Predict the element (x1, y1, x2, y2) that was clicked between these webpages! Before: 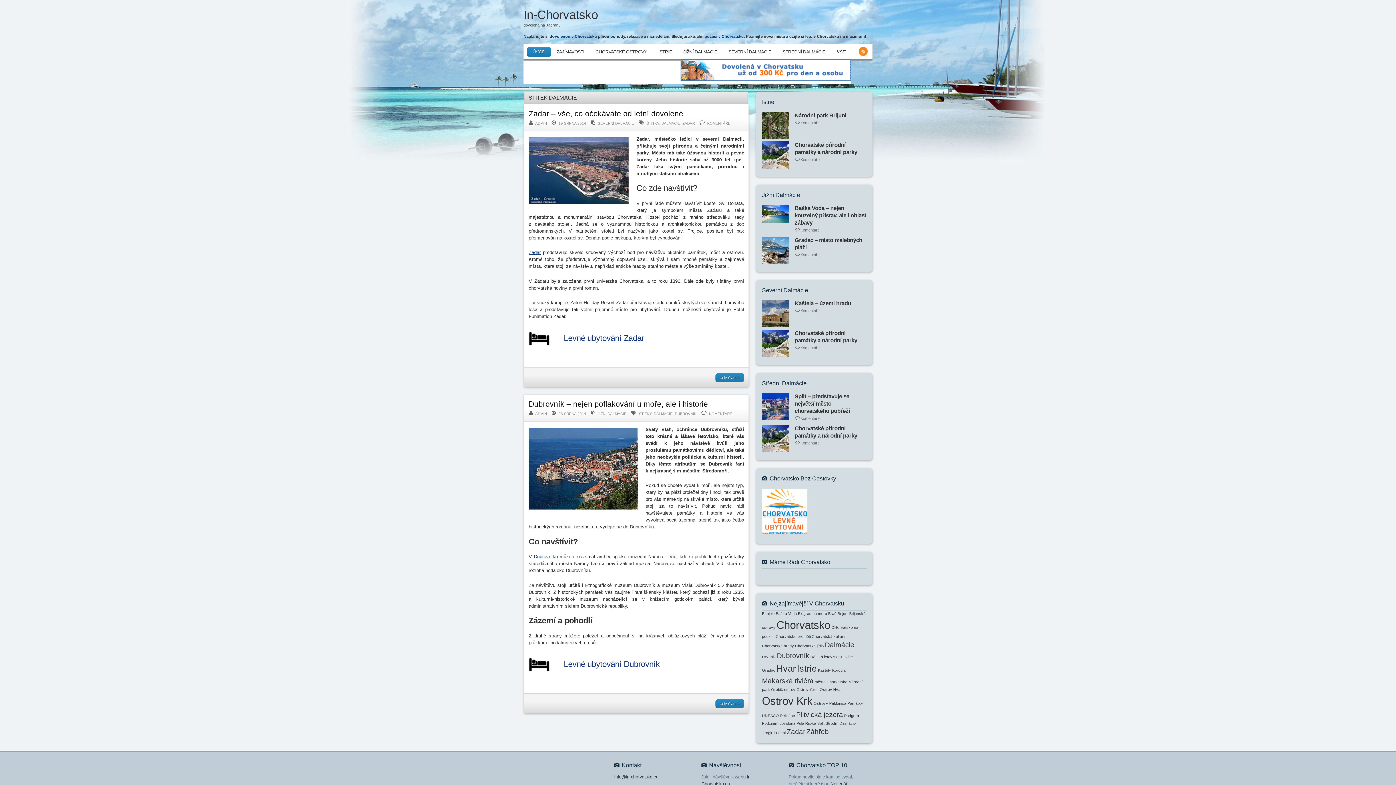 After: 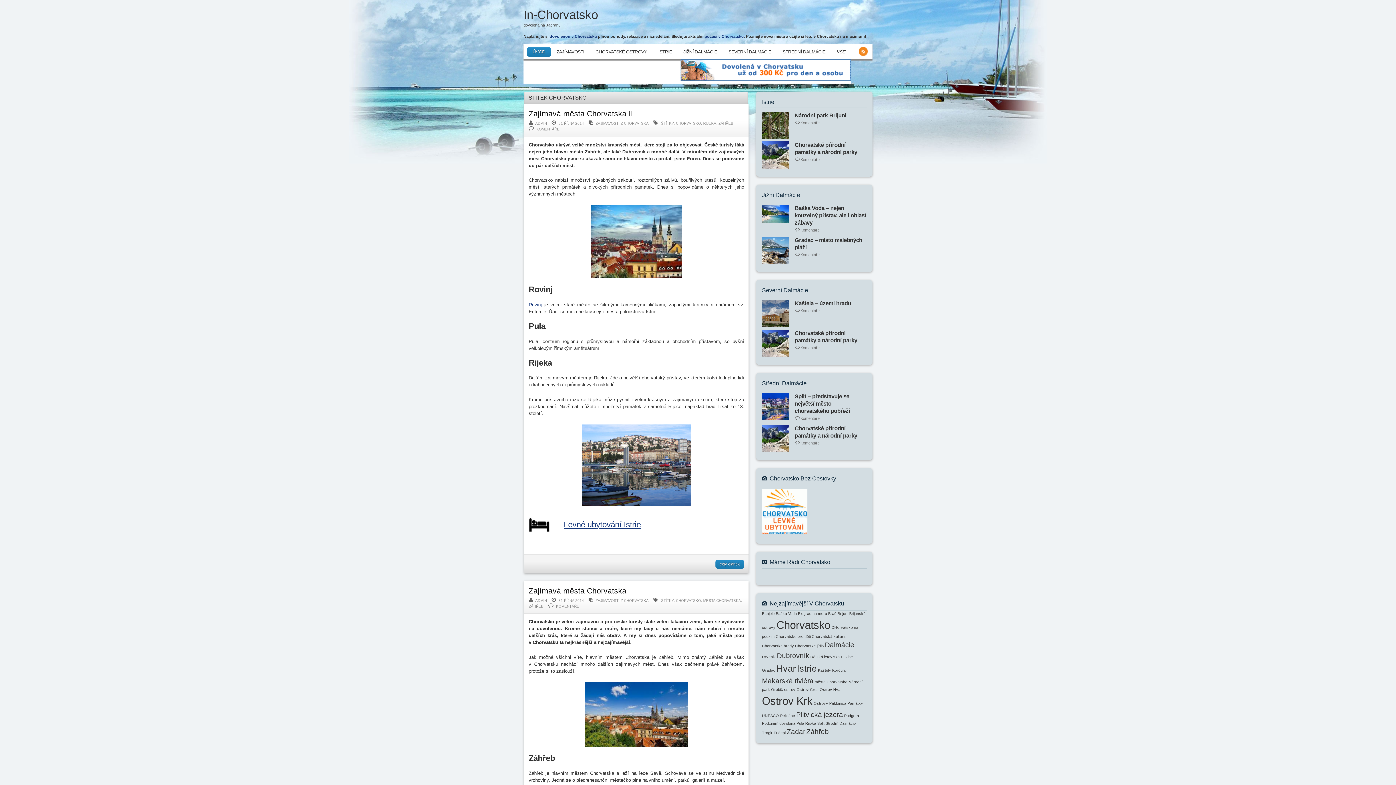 Action: label: Chorvatsko (4 položky) bbox: (776, 619, 830, 631)